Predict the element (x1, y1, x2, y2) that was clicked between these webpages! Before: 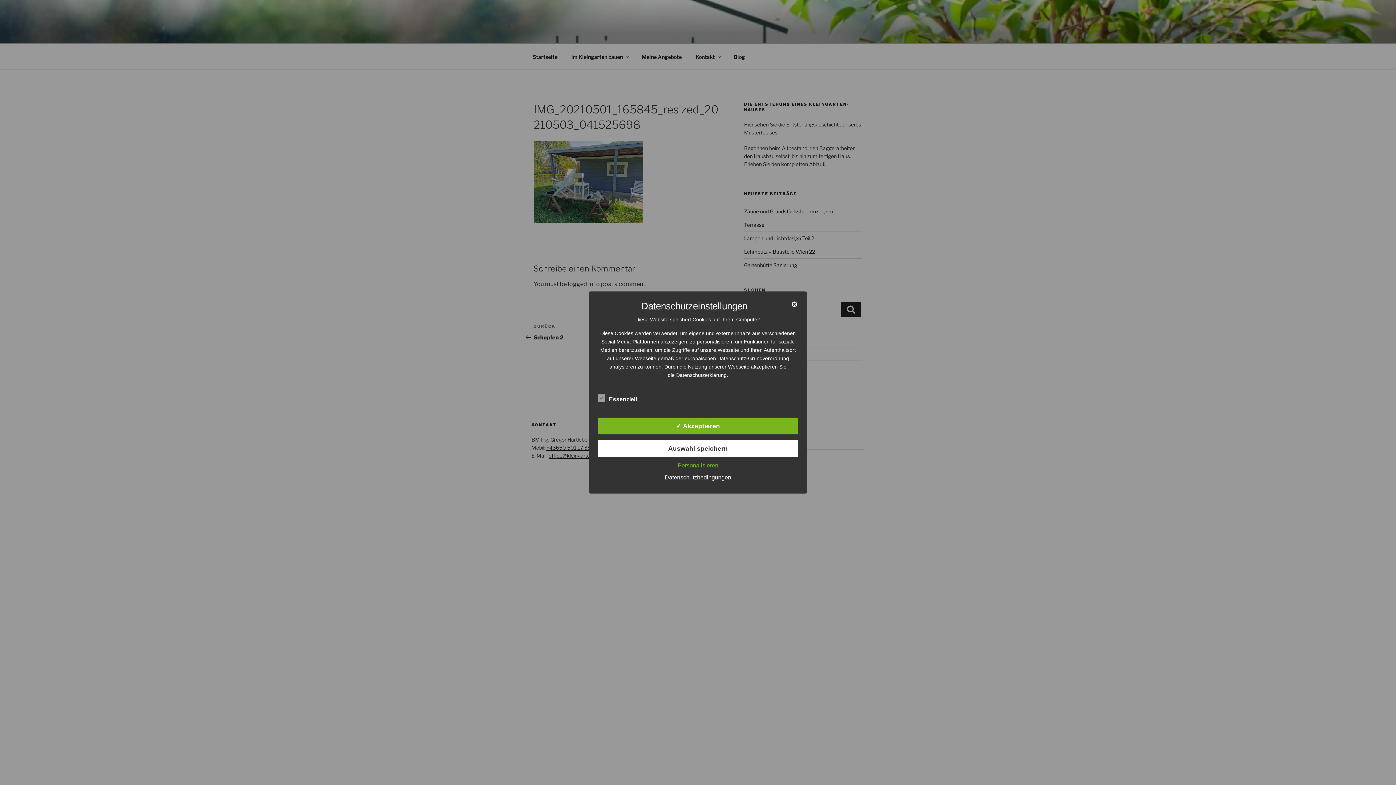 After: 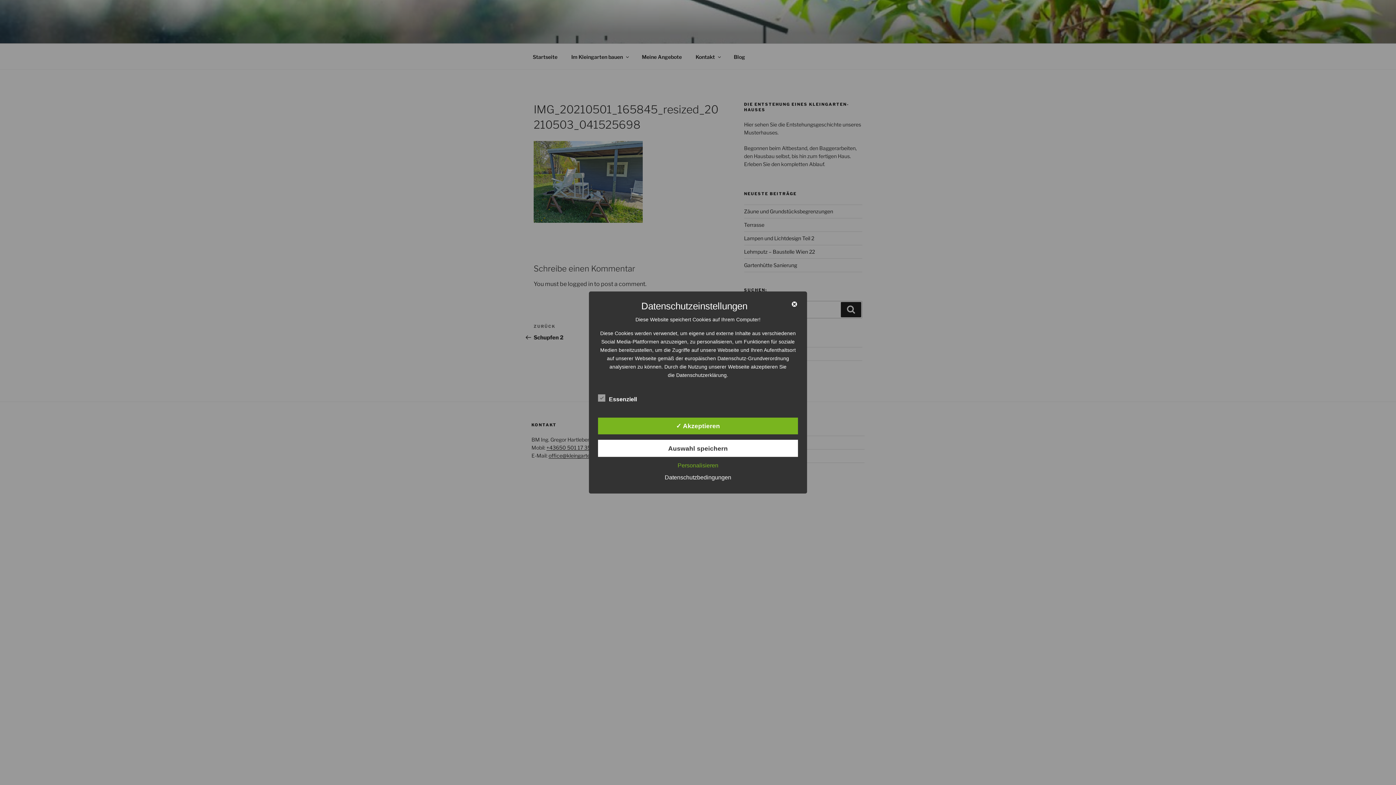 Action: bbox: (661, 474, 735, 480) label: Datenschutzbedingungen